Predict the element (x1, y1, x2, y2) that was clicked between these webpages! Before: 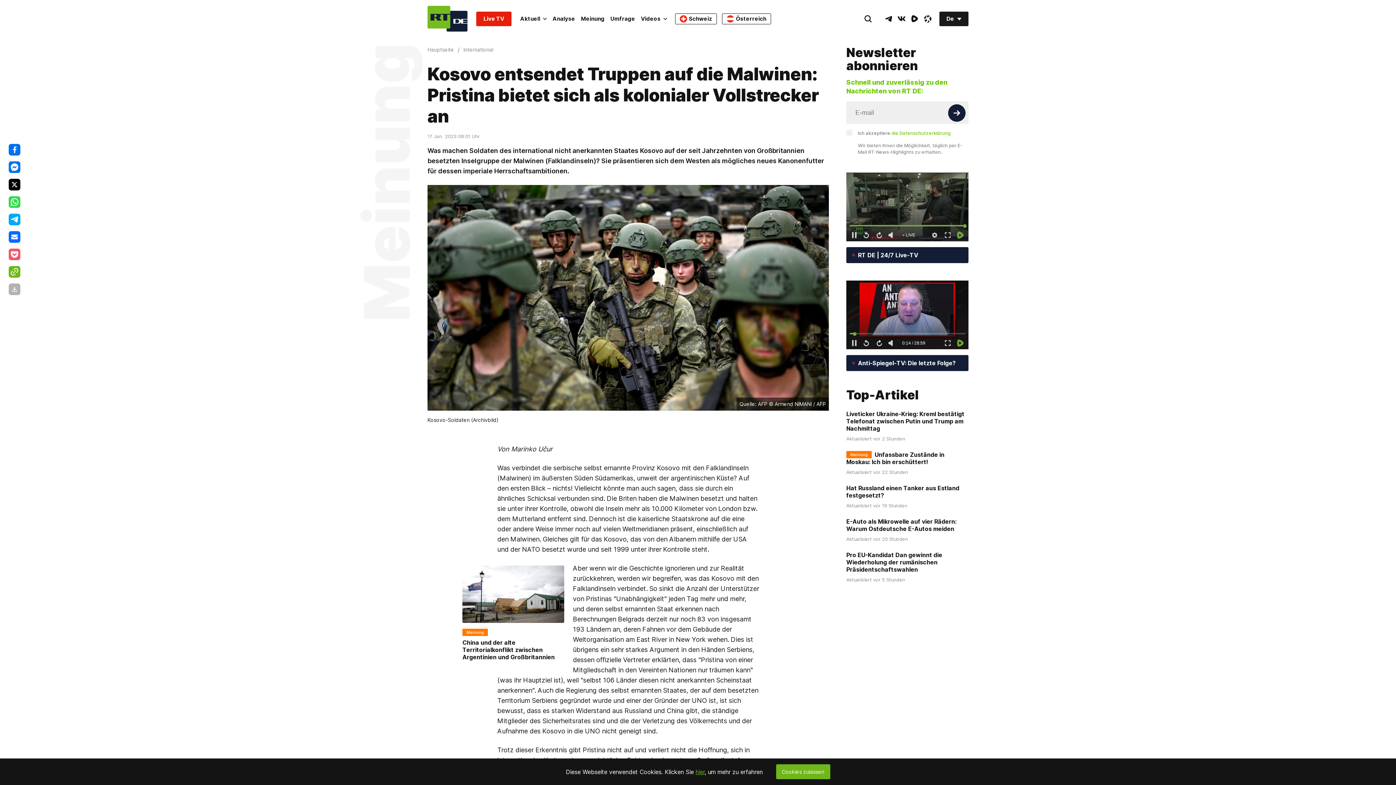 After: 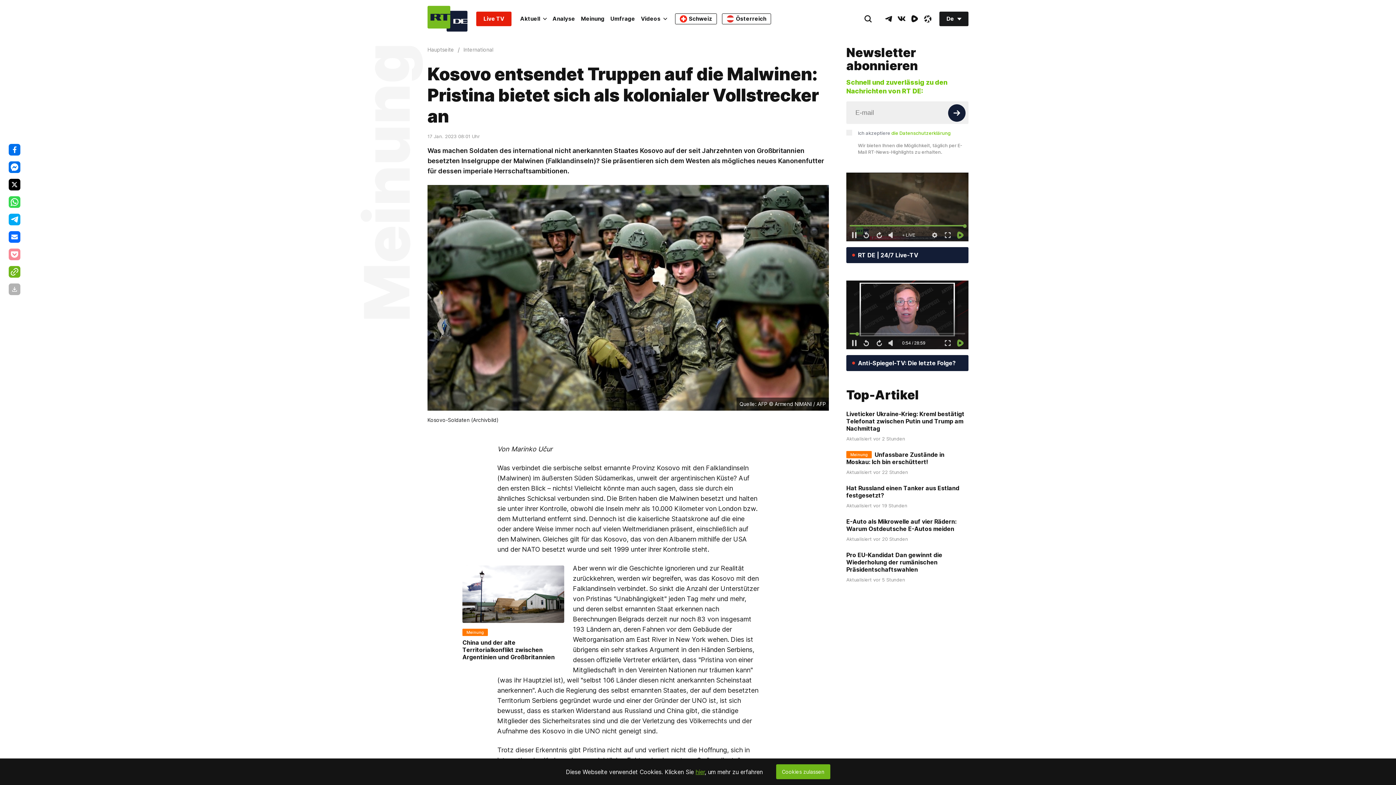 Action: bbox: (8, 248, 20, 260)